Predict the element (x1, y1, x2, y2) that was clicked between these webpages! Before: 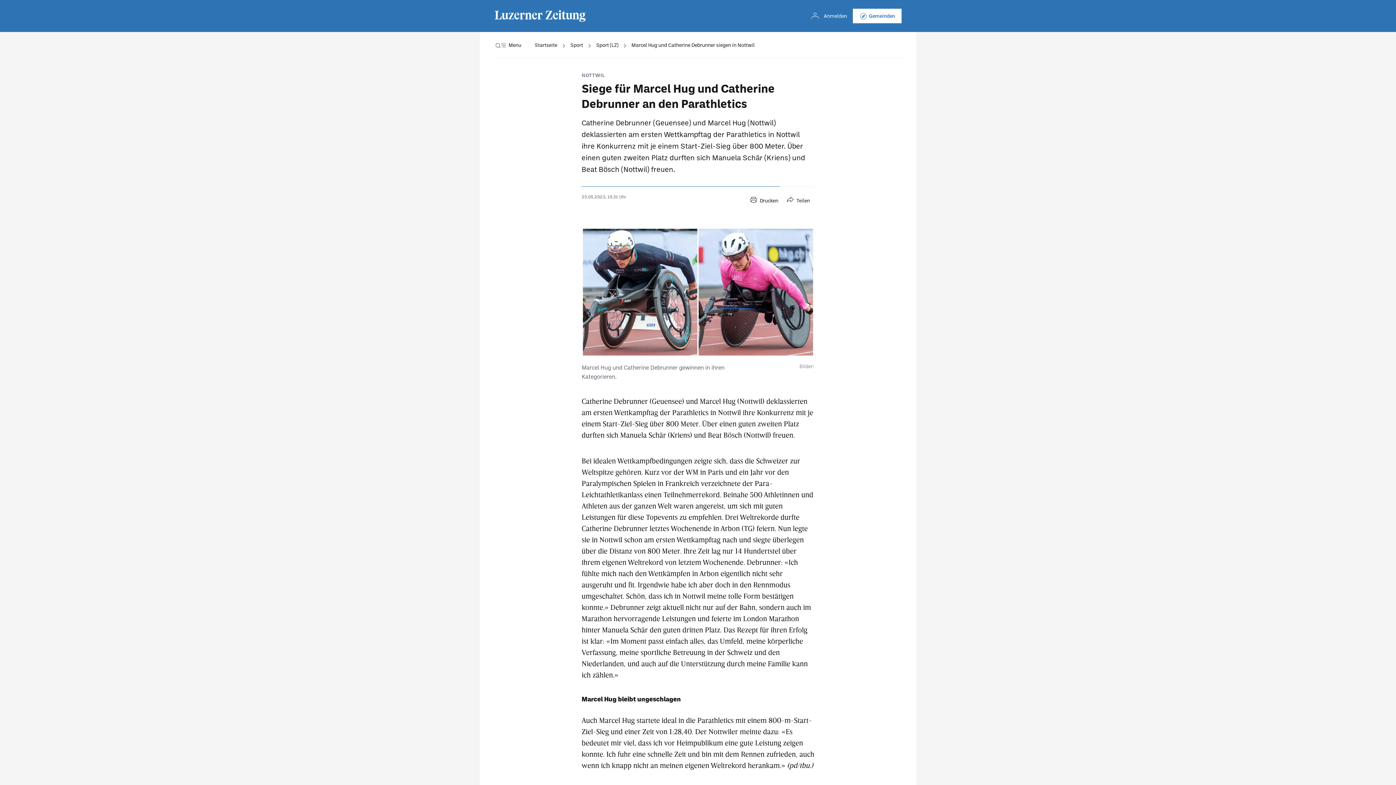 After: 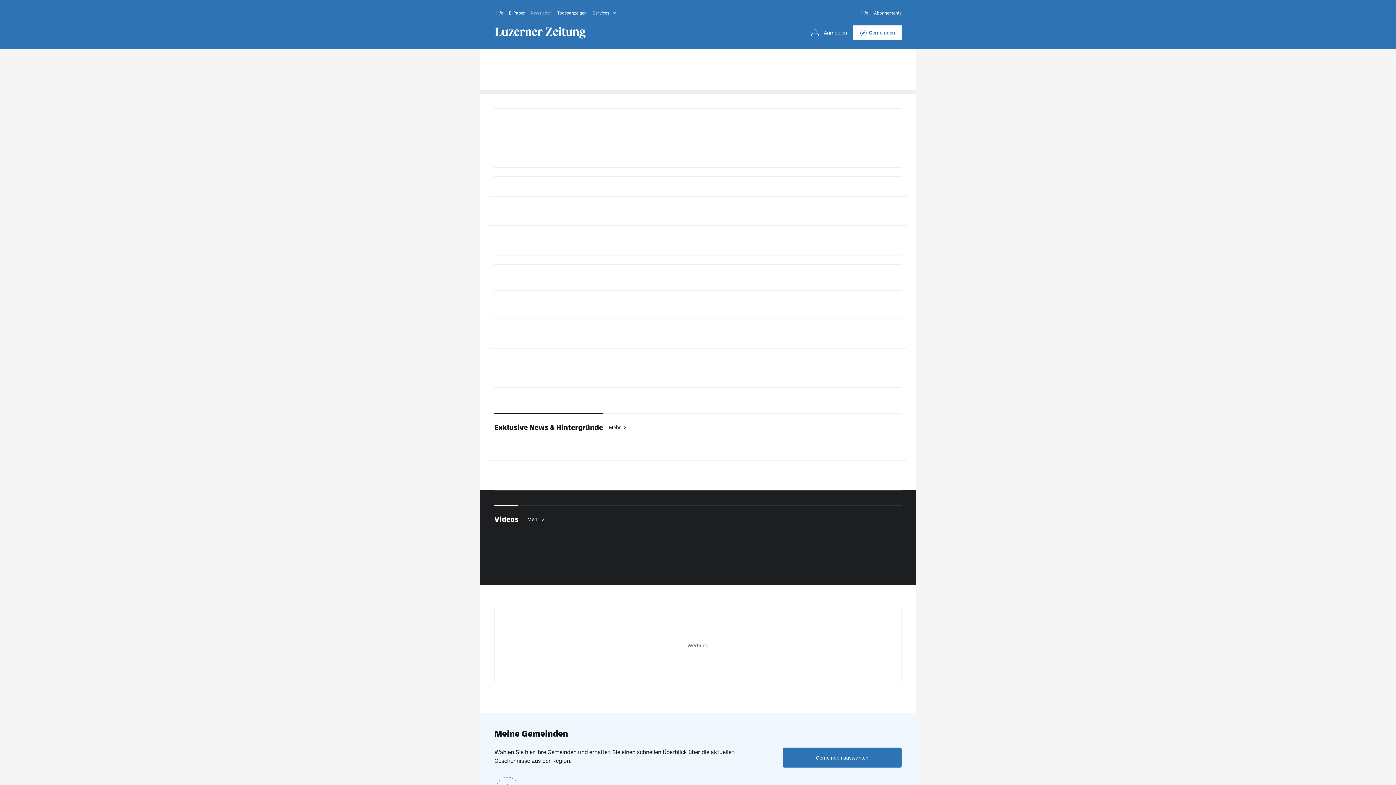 Action: bbox: (494, 10, 586, 21)